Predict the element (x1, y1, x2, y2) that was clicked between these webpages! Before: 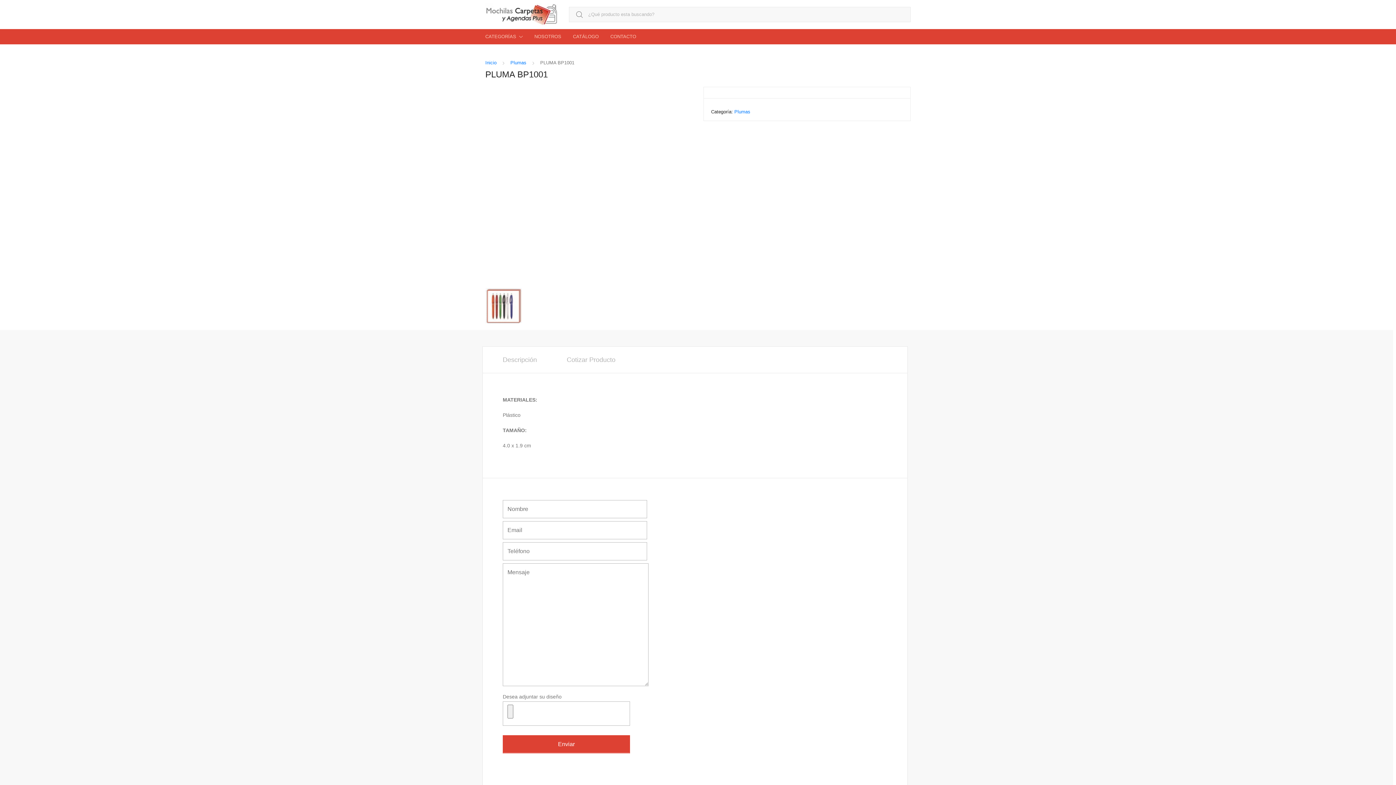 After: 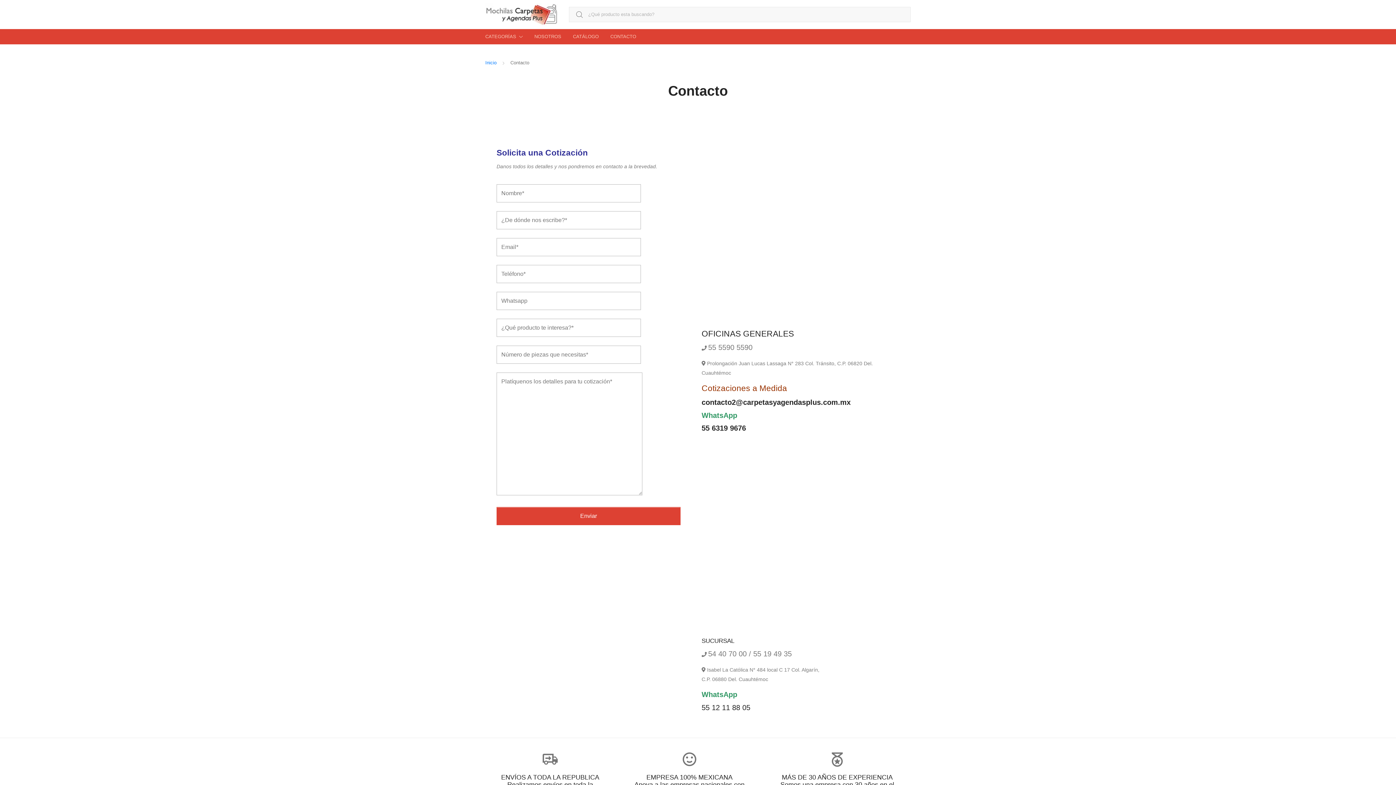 Action: bbox: (604, 29, 642, 44) label: CONTACTO